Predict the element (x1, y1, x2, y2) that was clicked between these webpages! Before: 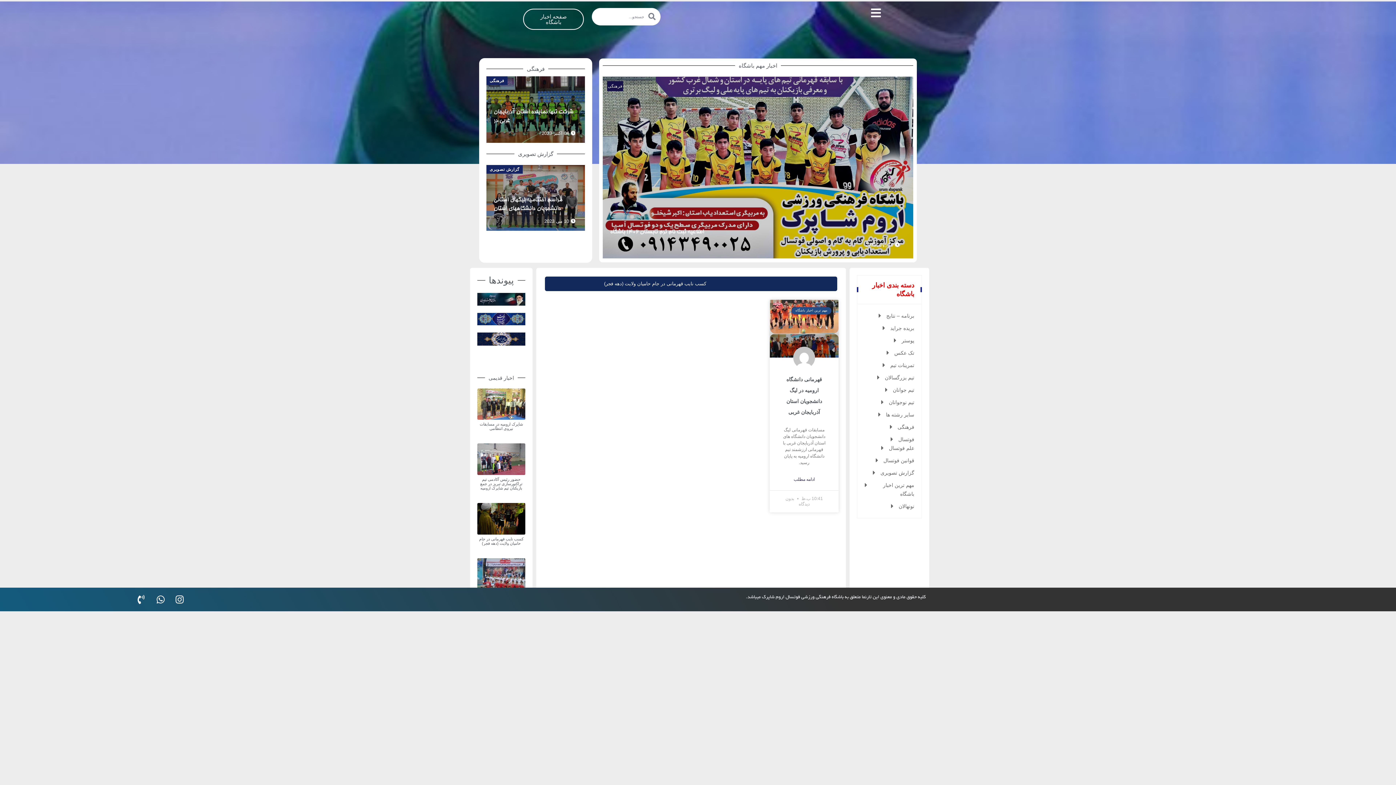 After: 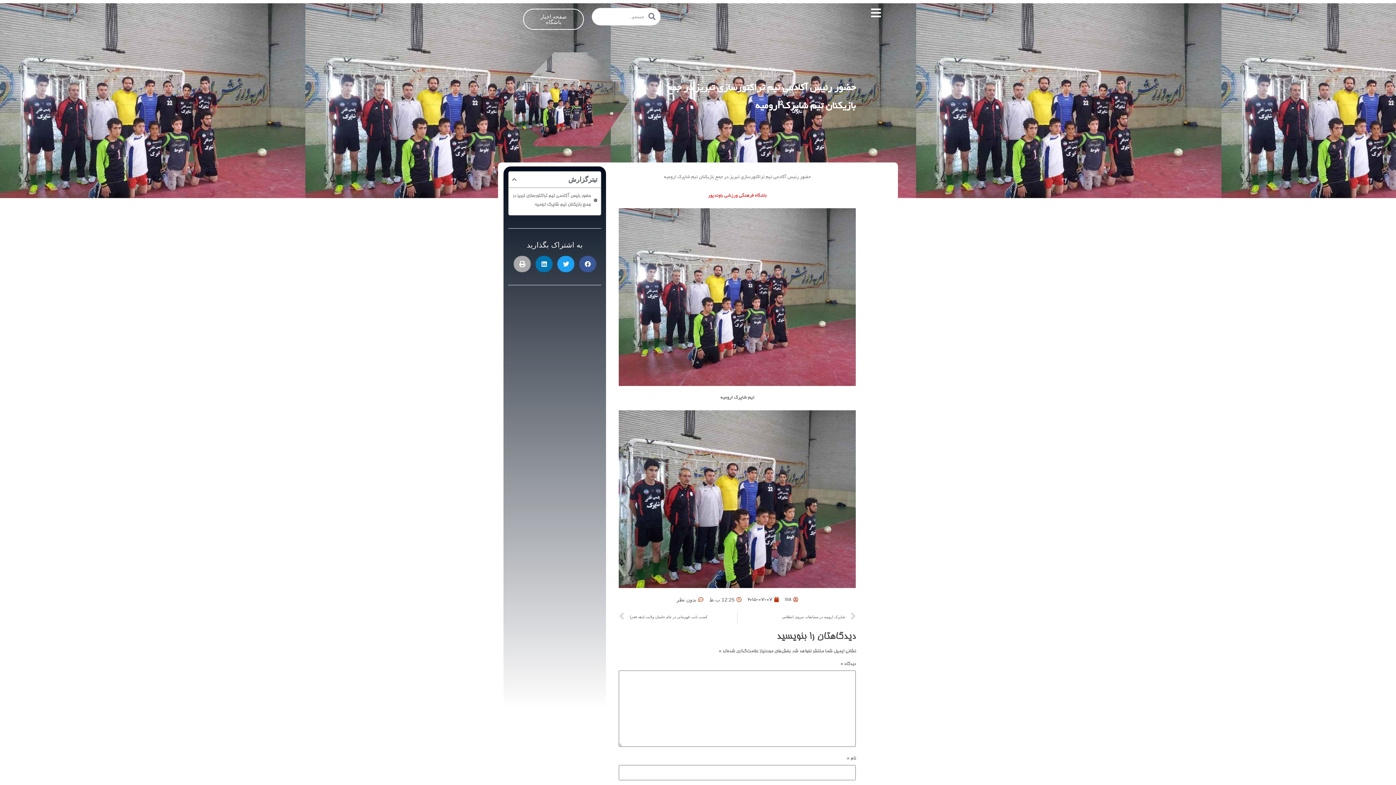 Action: bbox: (477, 443, 525, 475)